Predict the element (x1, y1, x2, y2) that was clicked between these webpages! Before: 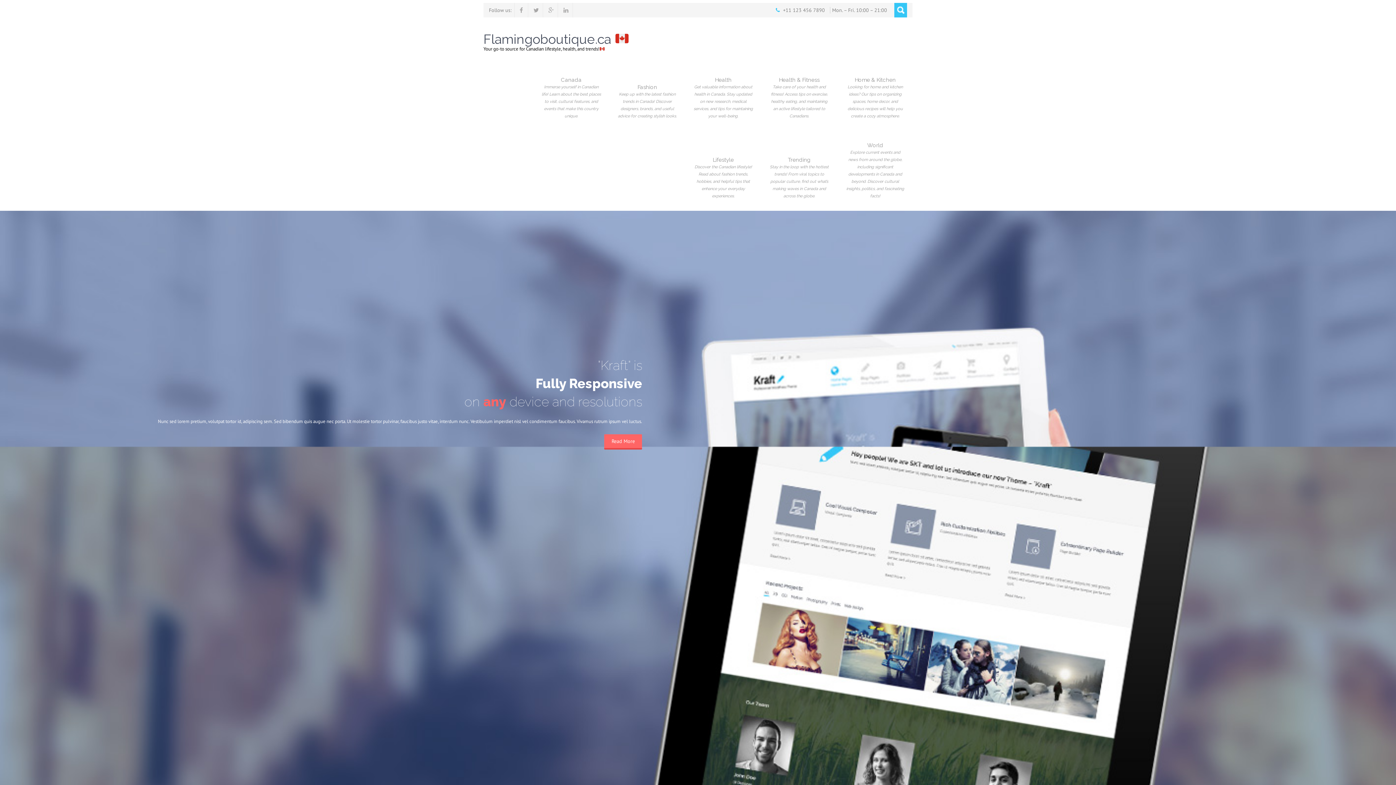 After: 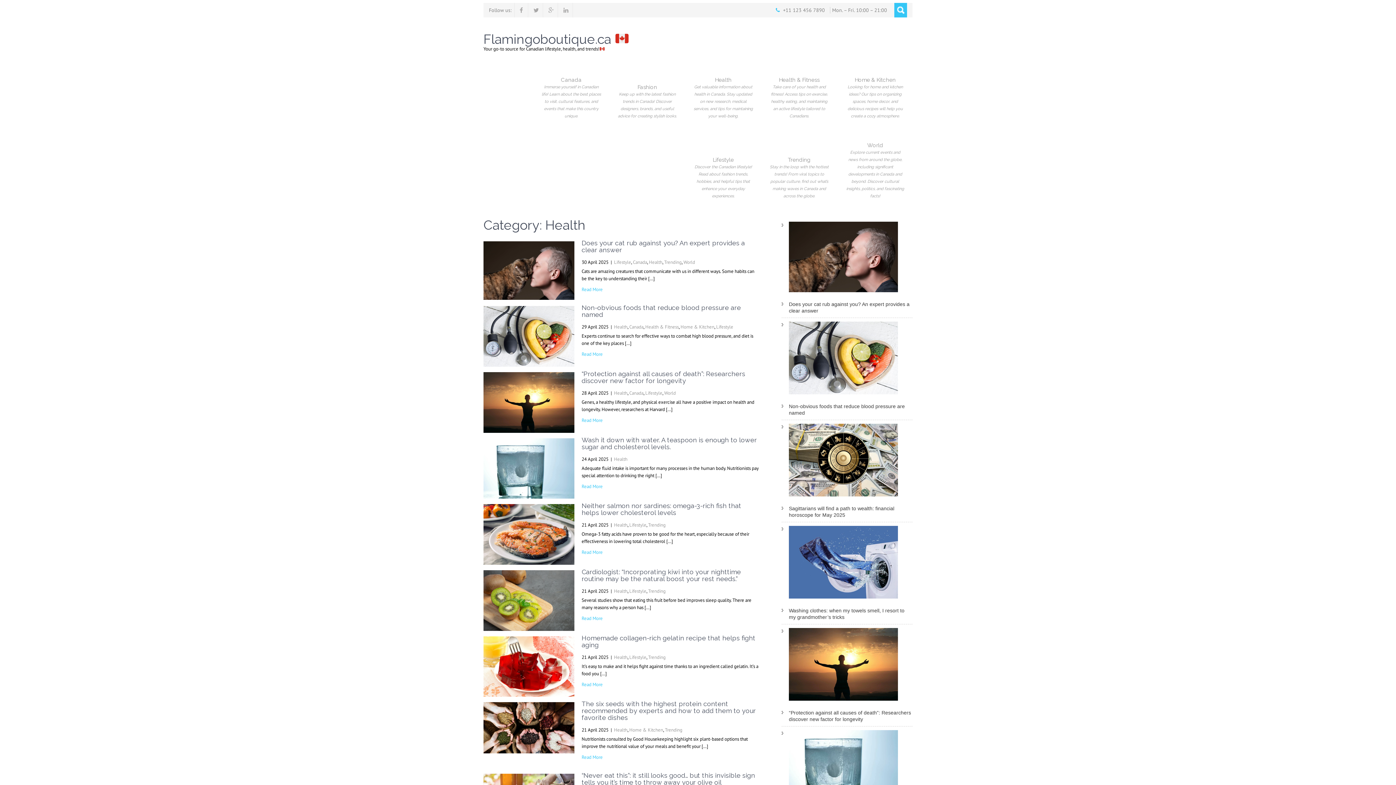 Action: bbox: (686, 65, 760, 131) label: Health
Get valuable information about health in Canada. Stay updated on new research, medical services, and tips for maintaining your well-being.